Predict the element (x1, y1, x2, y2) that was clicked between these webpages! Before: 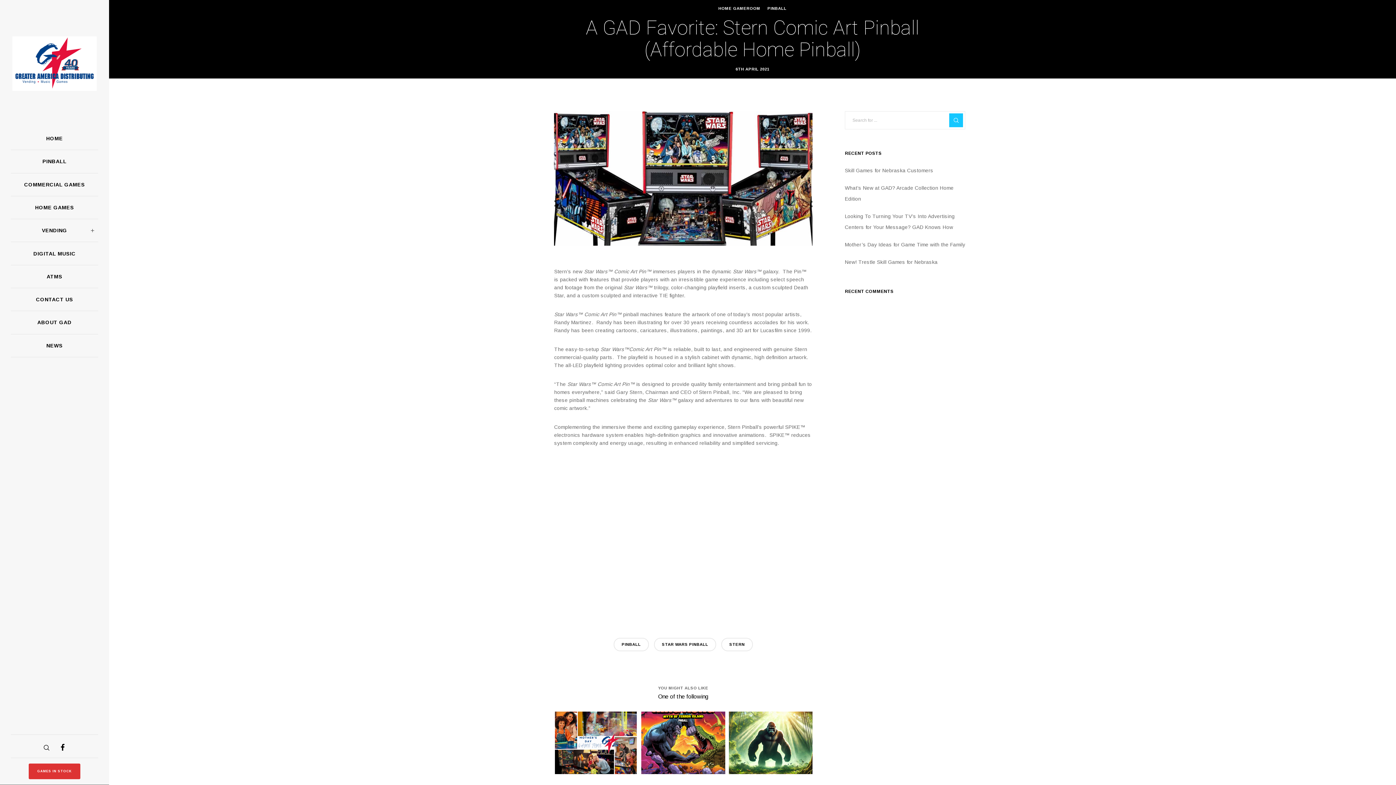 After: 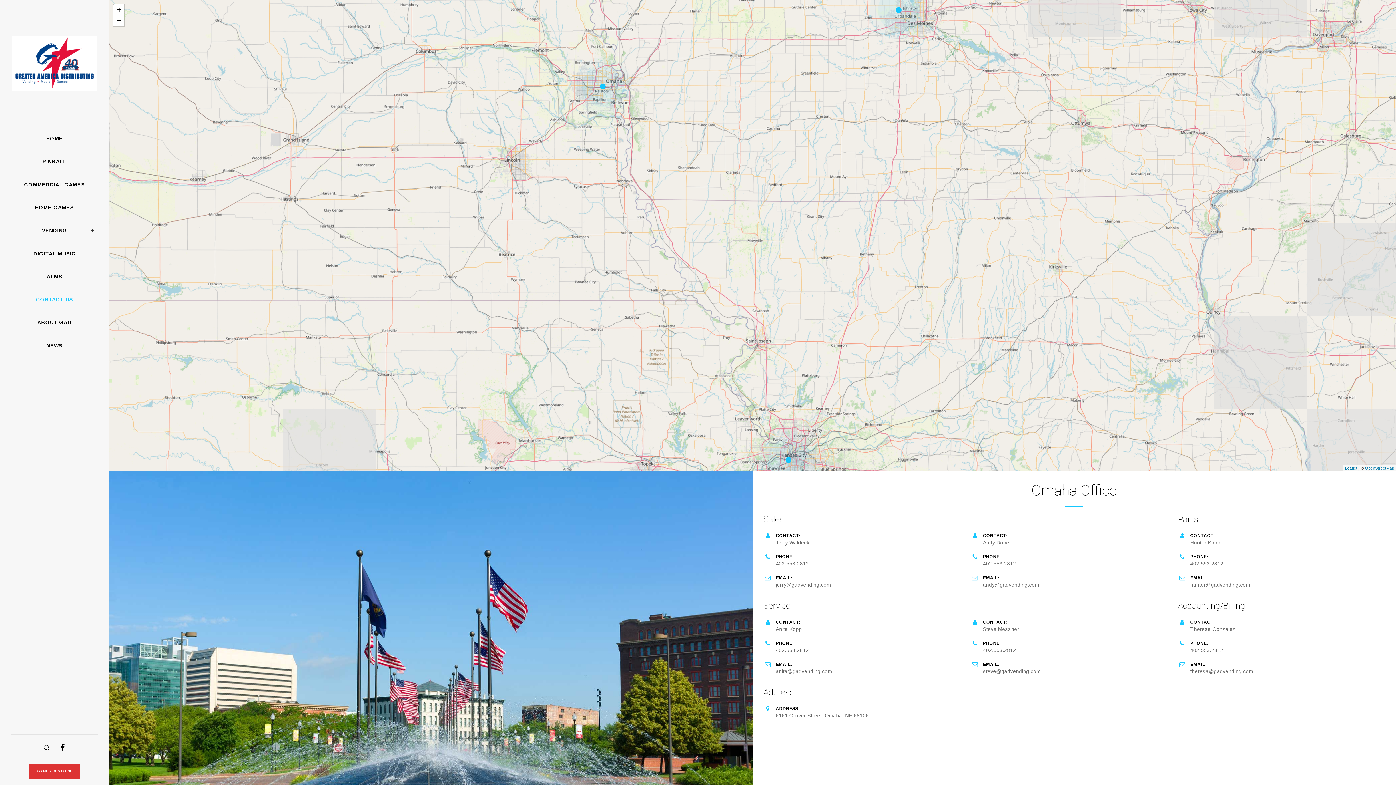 Action: label: CONTACT US bbox: (10, 288, 98, 311)